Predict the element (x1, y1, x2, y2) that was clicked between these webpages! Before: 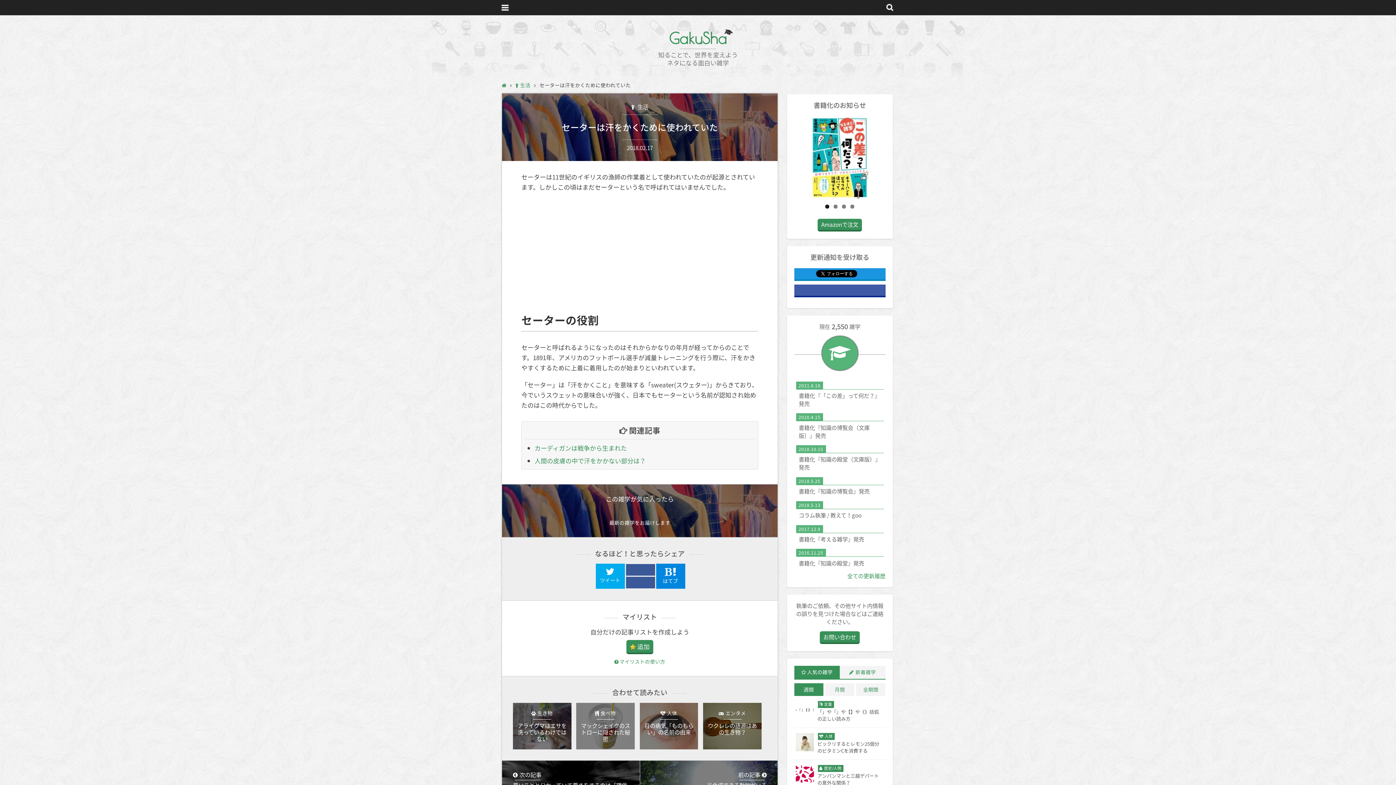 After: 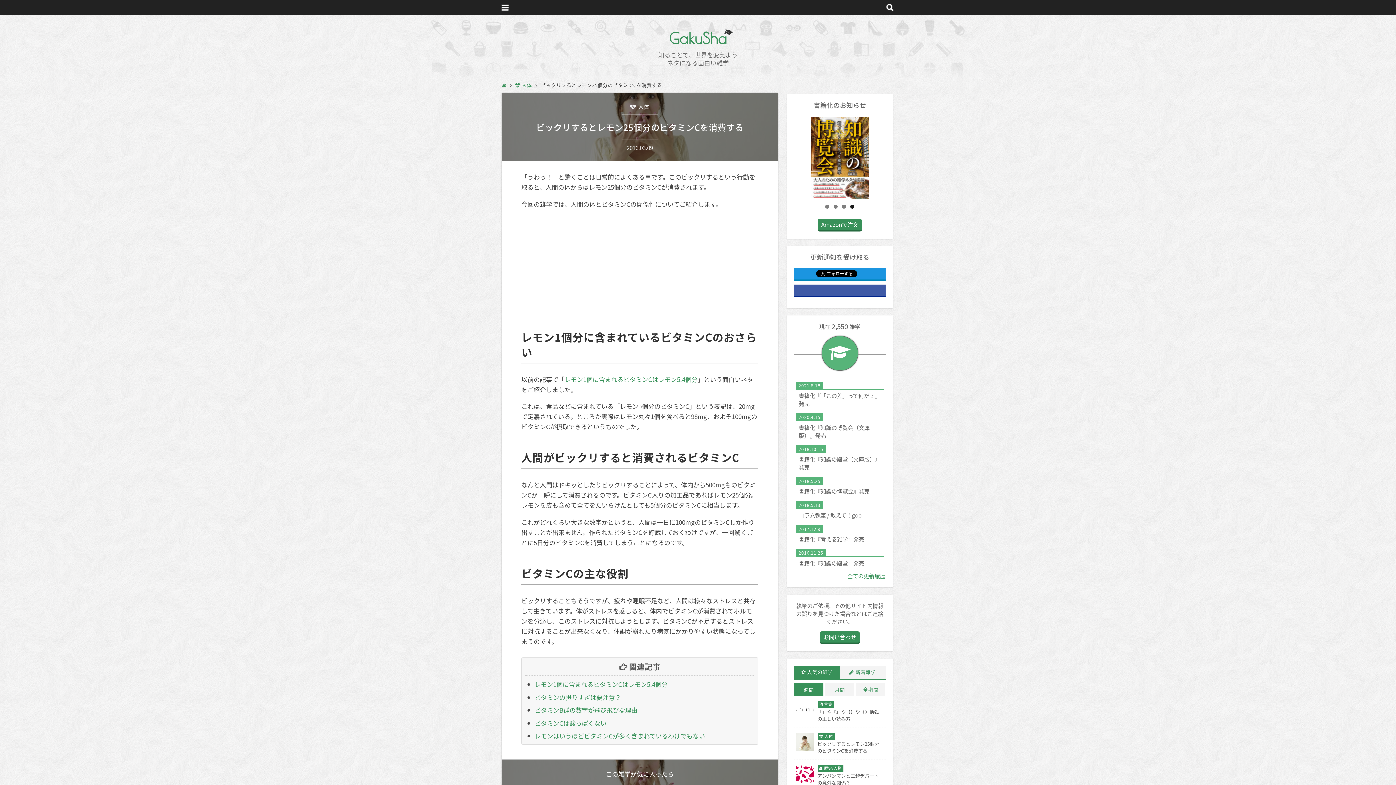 Action: label: 人体

ビックリするとレモン25個分のビタミンCを消費する bbox: (795, 732, 884, 755)